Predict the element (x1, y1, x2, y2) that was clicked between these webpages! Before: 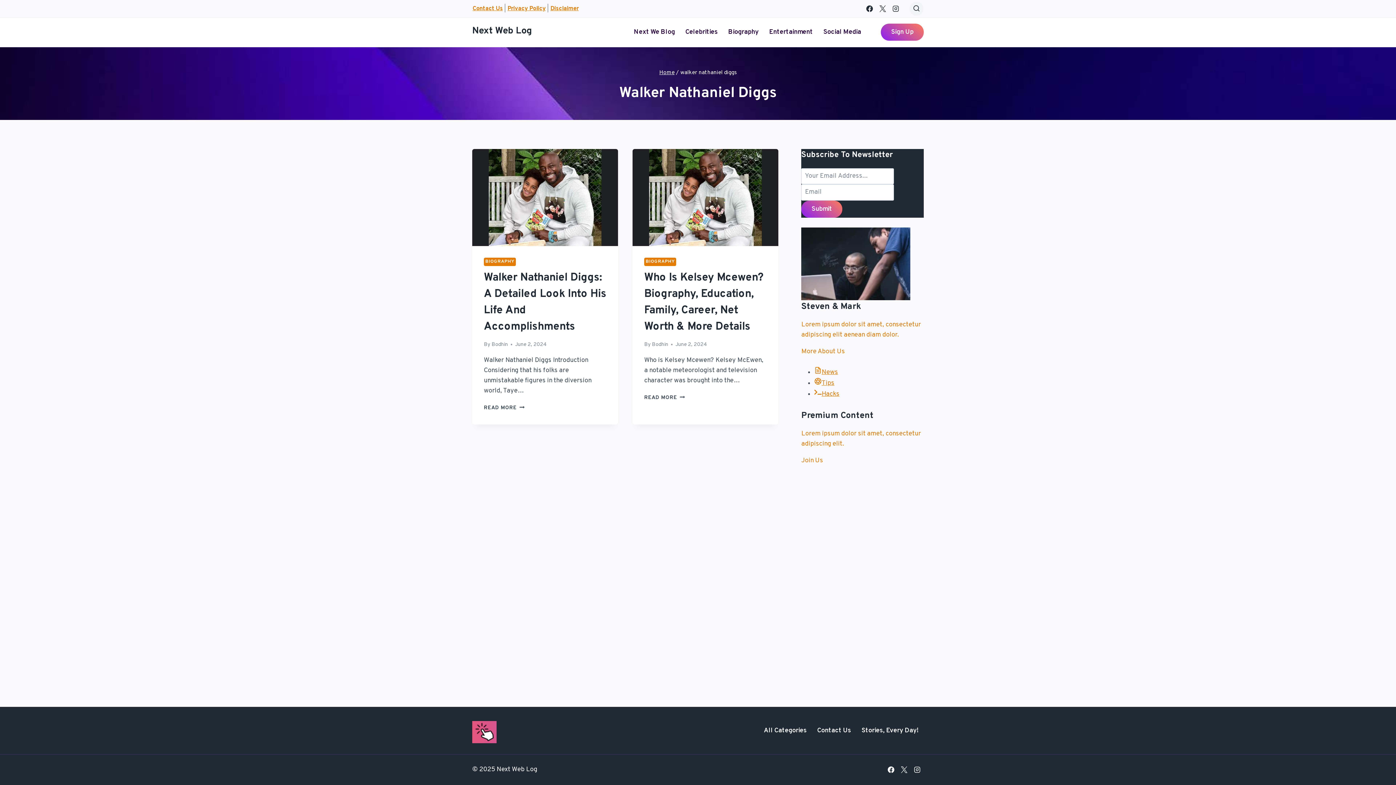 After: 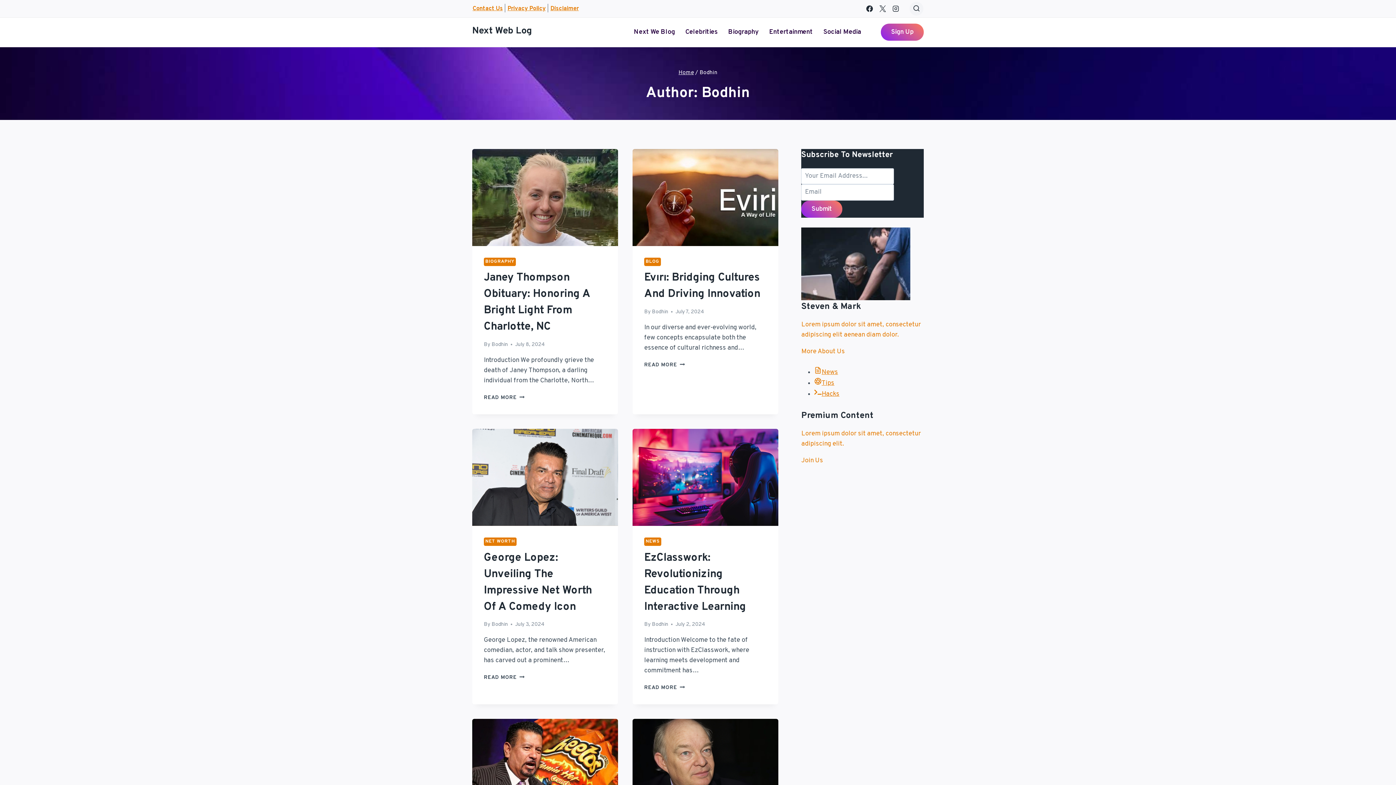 Action: bbox: (652, 341, 668, 348) label: Bodhin